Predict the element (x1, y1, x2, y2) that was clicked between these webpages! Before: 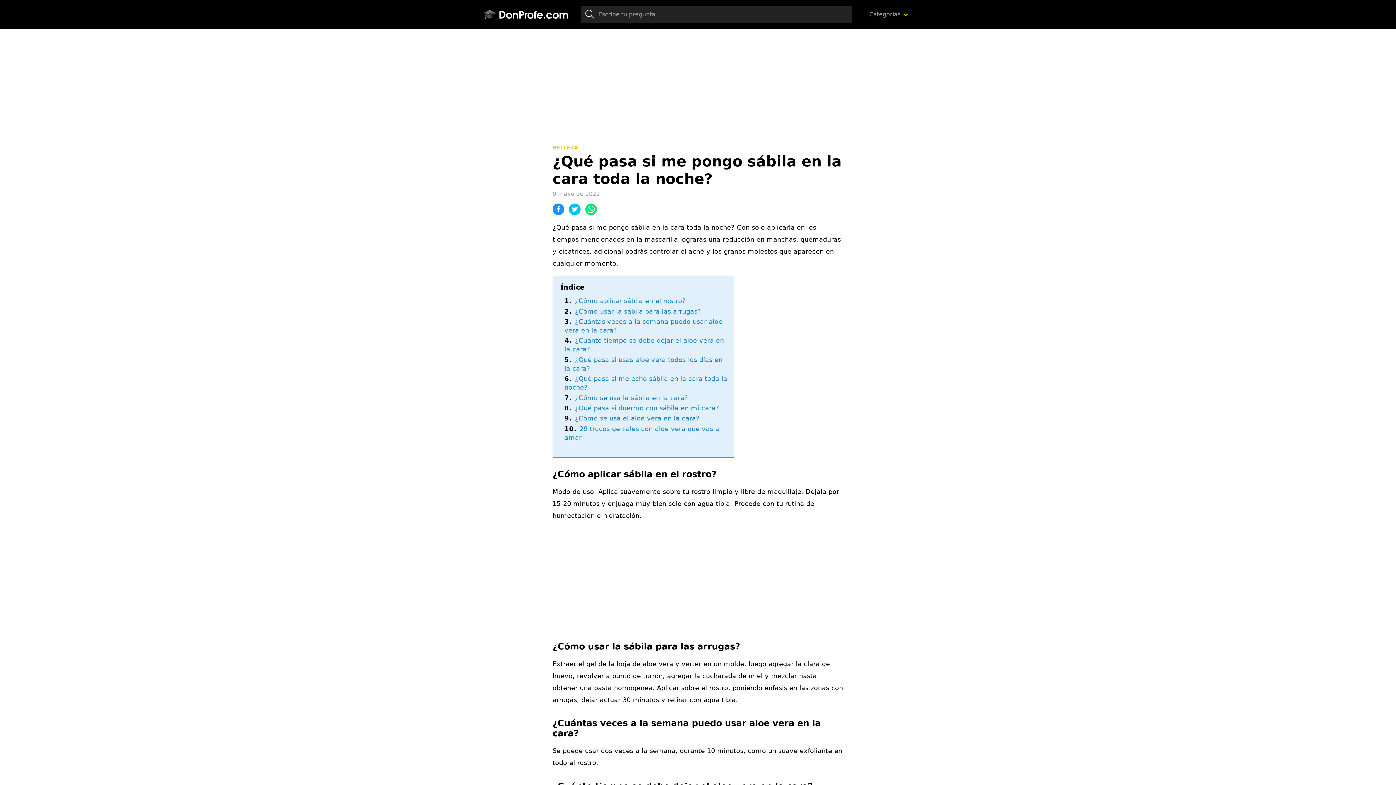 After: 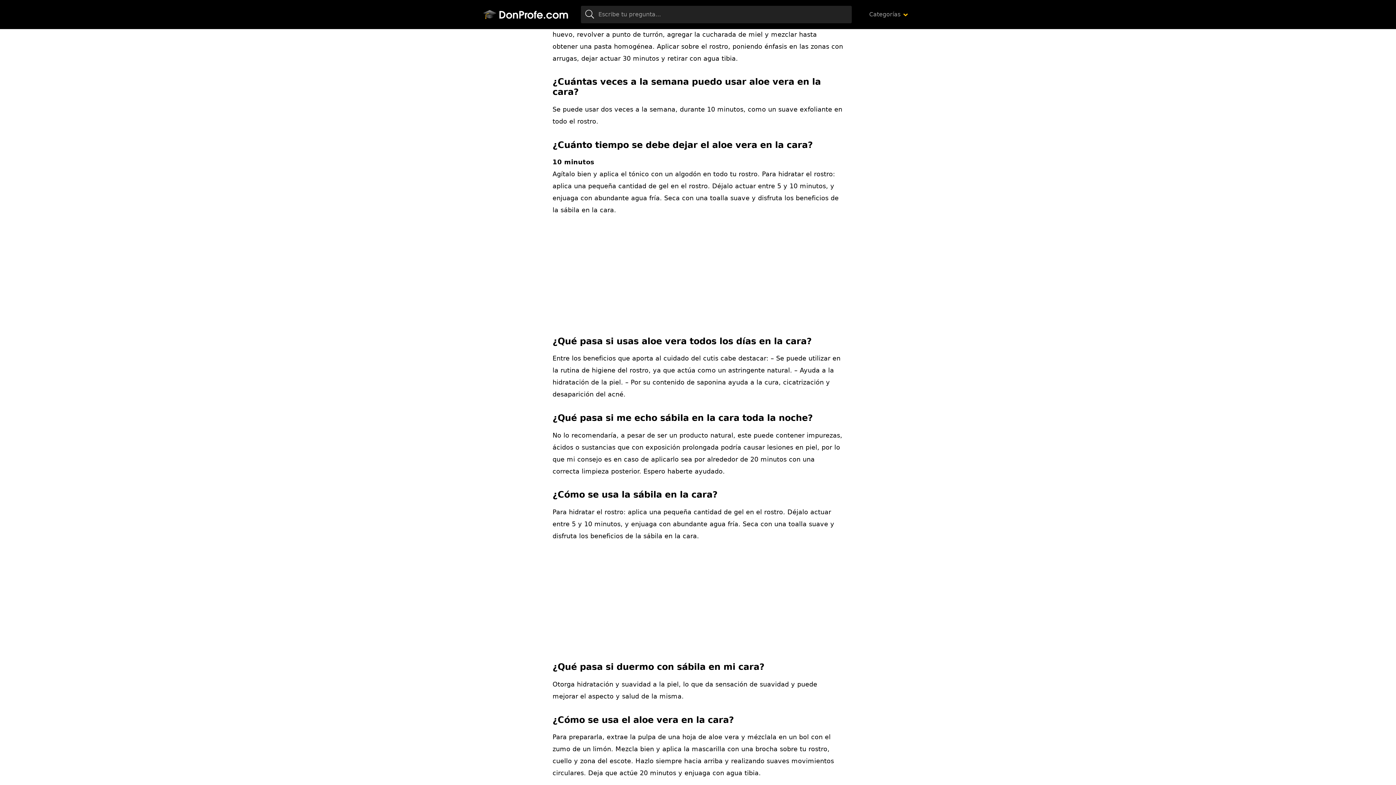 Action: label: ¿Cómo usar la sábila para las arrugas? bbox: (575, 307, 701, 315)